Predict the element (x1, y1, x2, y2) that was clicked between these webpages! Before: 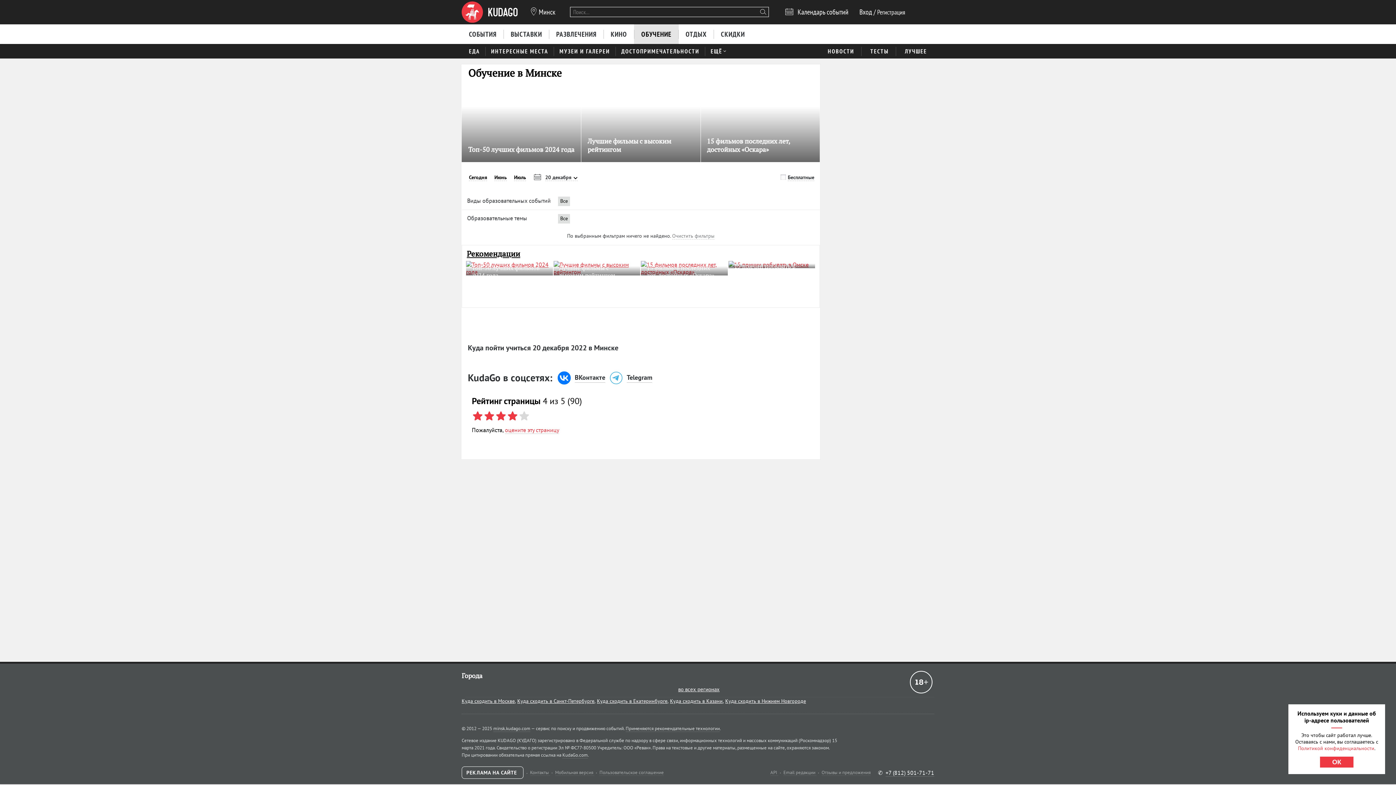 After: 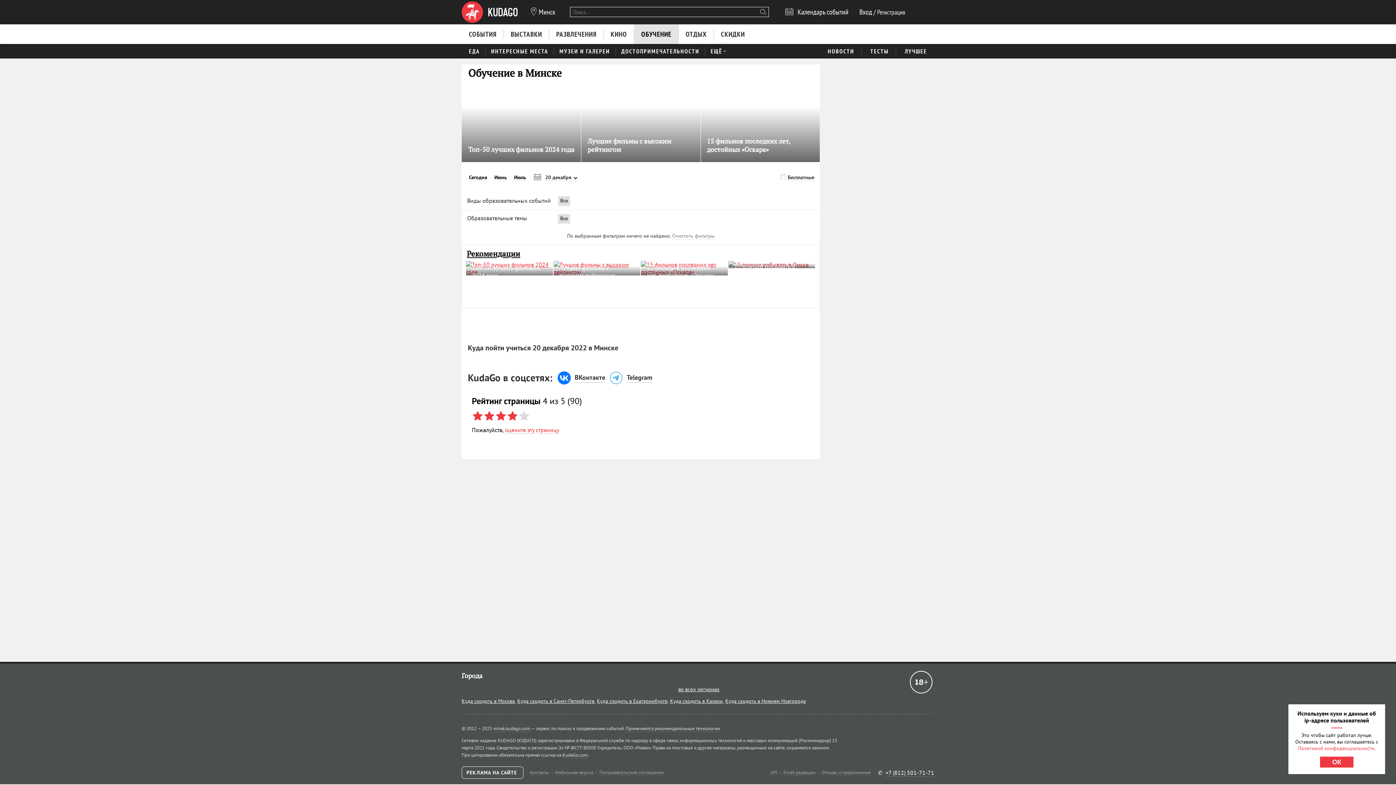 Action: bbox: (560, 196, 568, 206) label: Все